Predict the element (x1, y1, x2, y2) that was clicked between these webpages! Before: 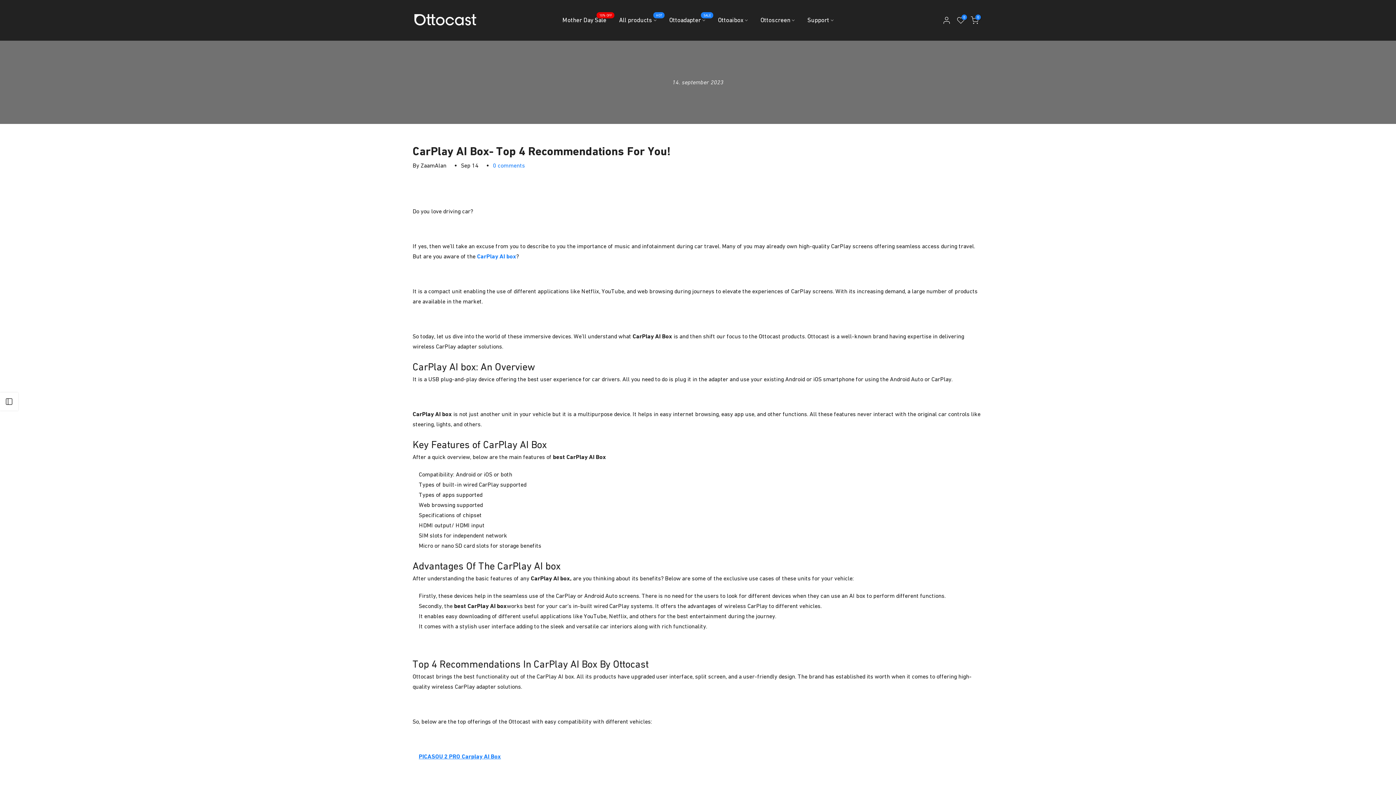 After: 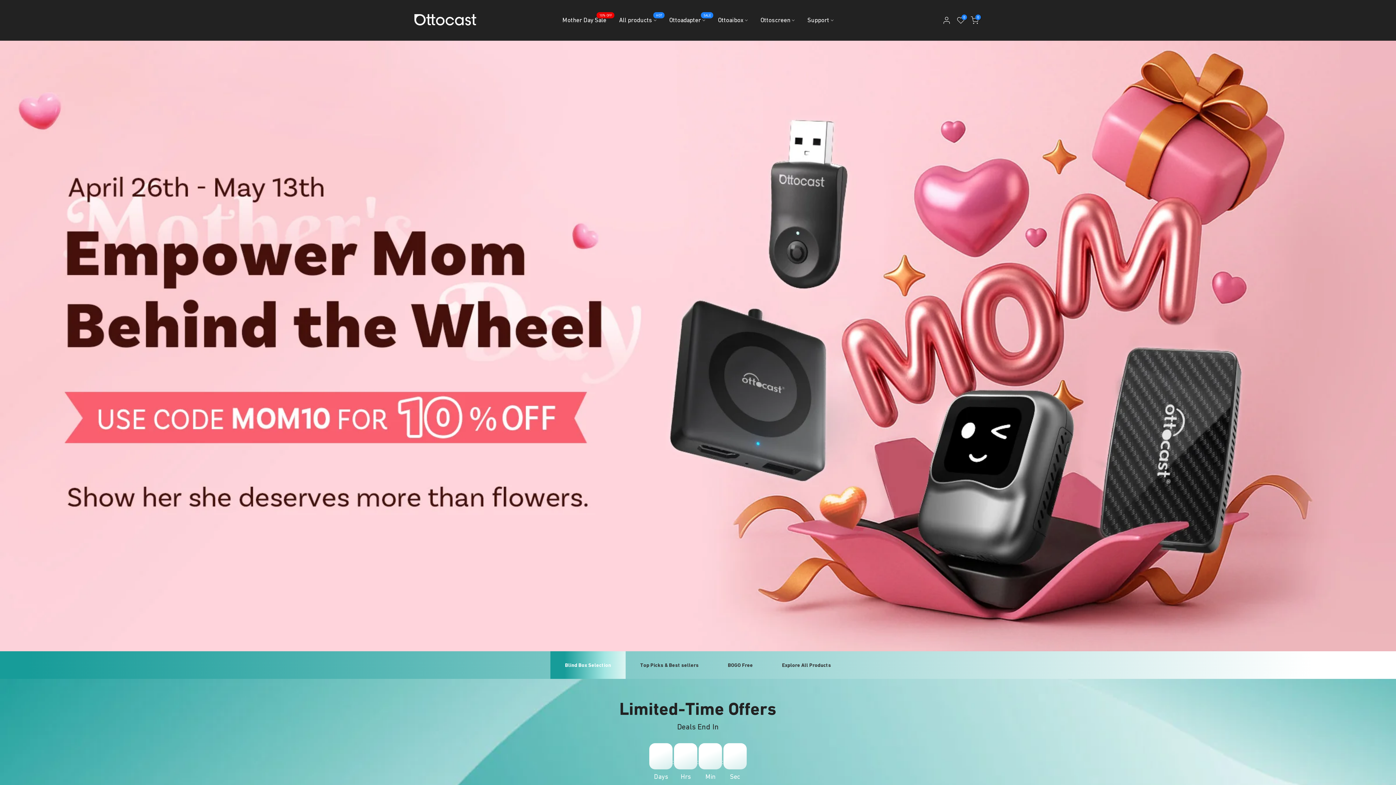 Action: bbox: (556, 15, 612, 25) label: Mother Day Sale
10% OFF